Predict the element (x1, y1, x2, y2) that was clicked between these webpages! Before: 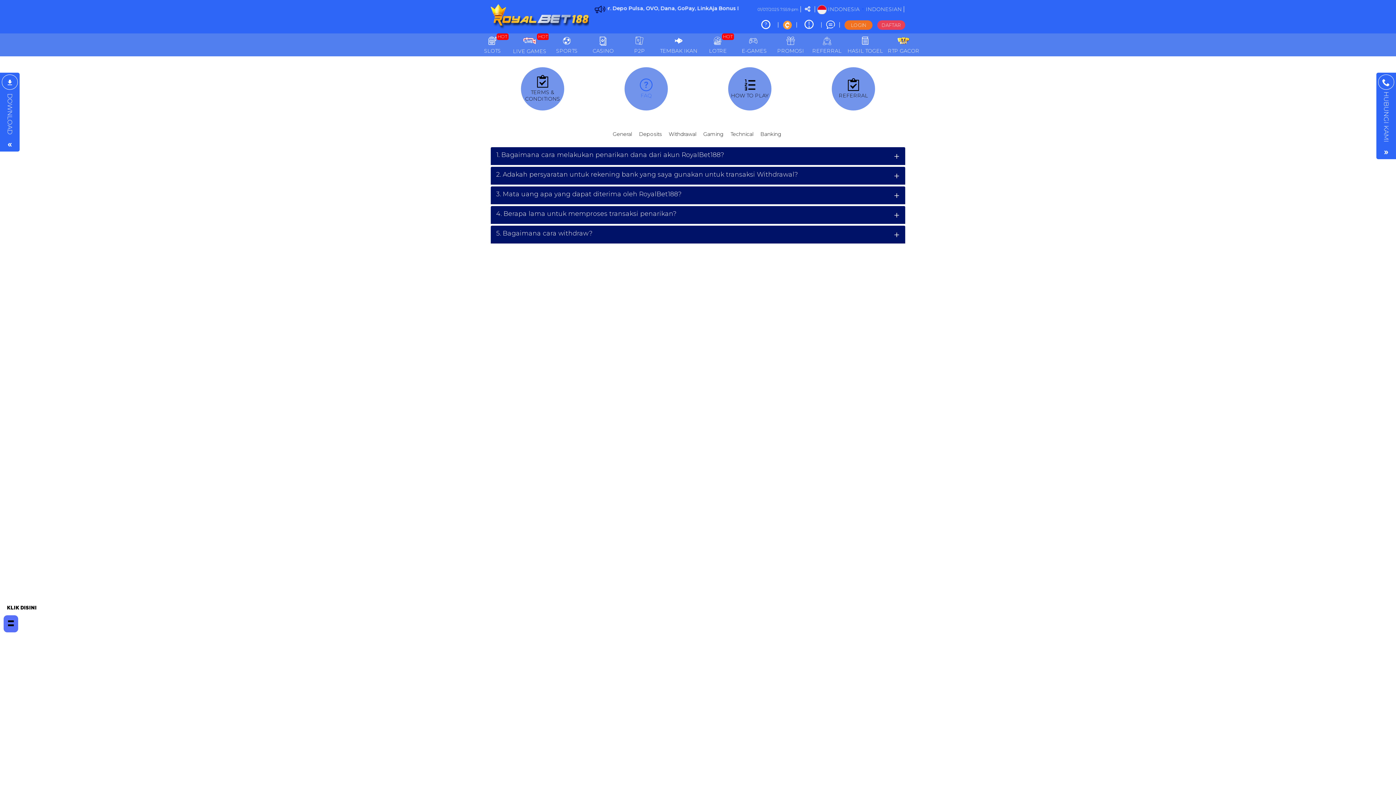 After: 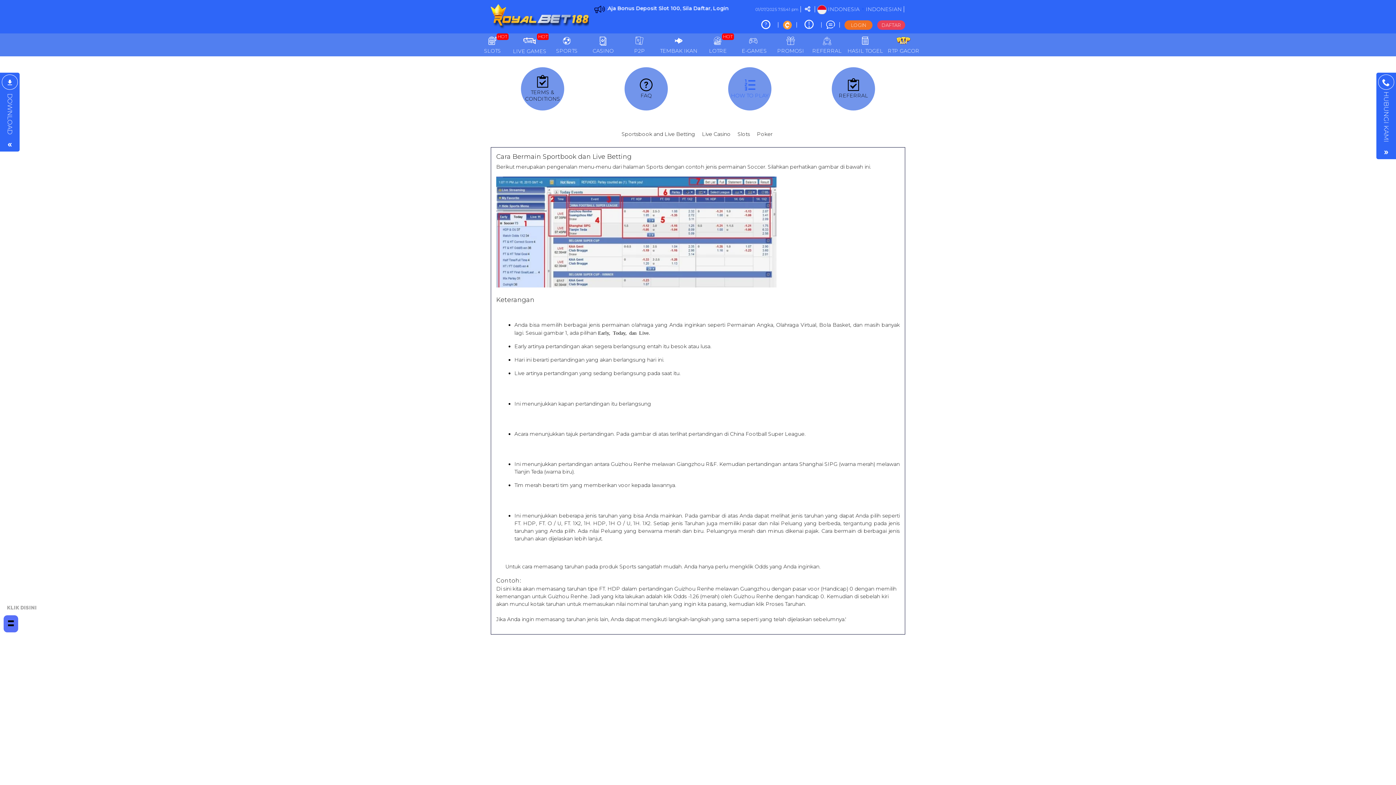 Action: label: HOW TO PLAY bbox: (728, 67, 771, 110)